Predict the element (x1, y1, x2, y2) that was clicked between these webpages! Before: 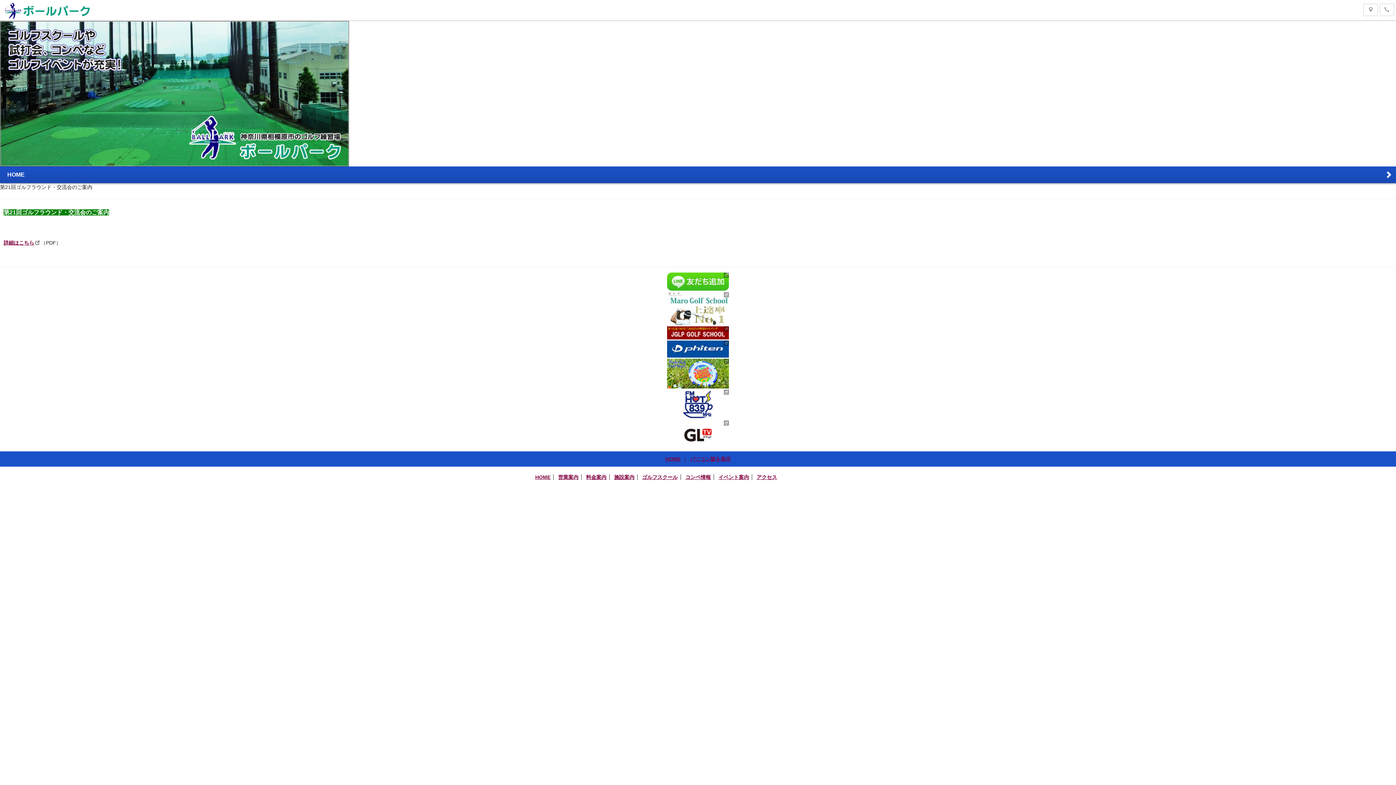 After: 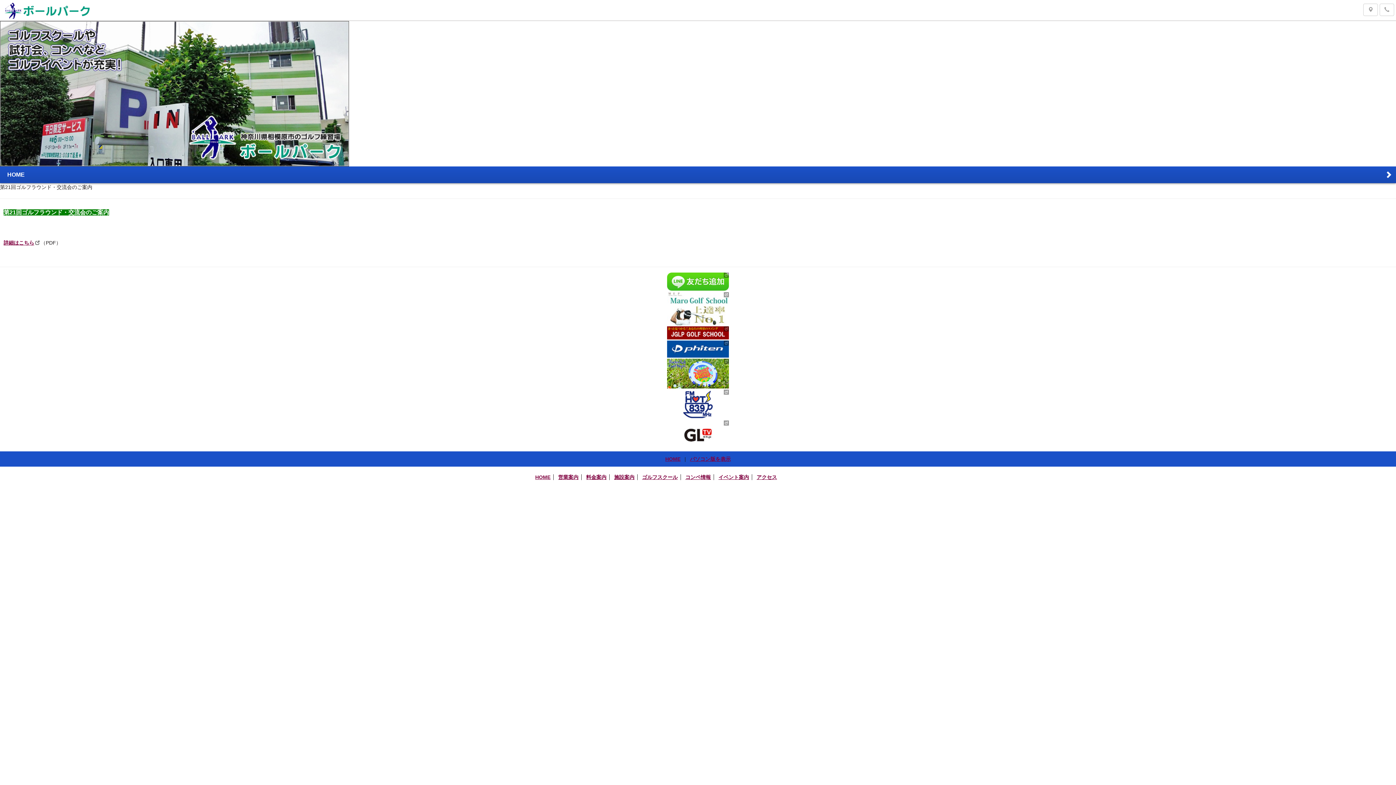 Action: bbox: (667, 334, 729, 339)